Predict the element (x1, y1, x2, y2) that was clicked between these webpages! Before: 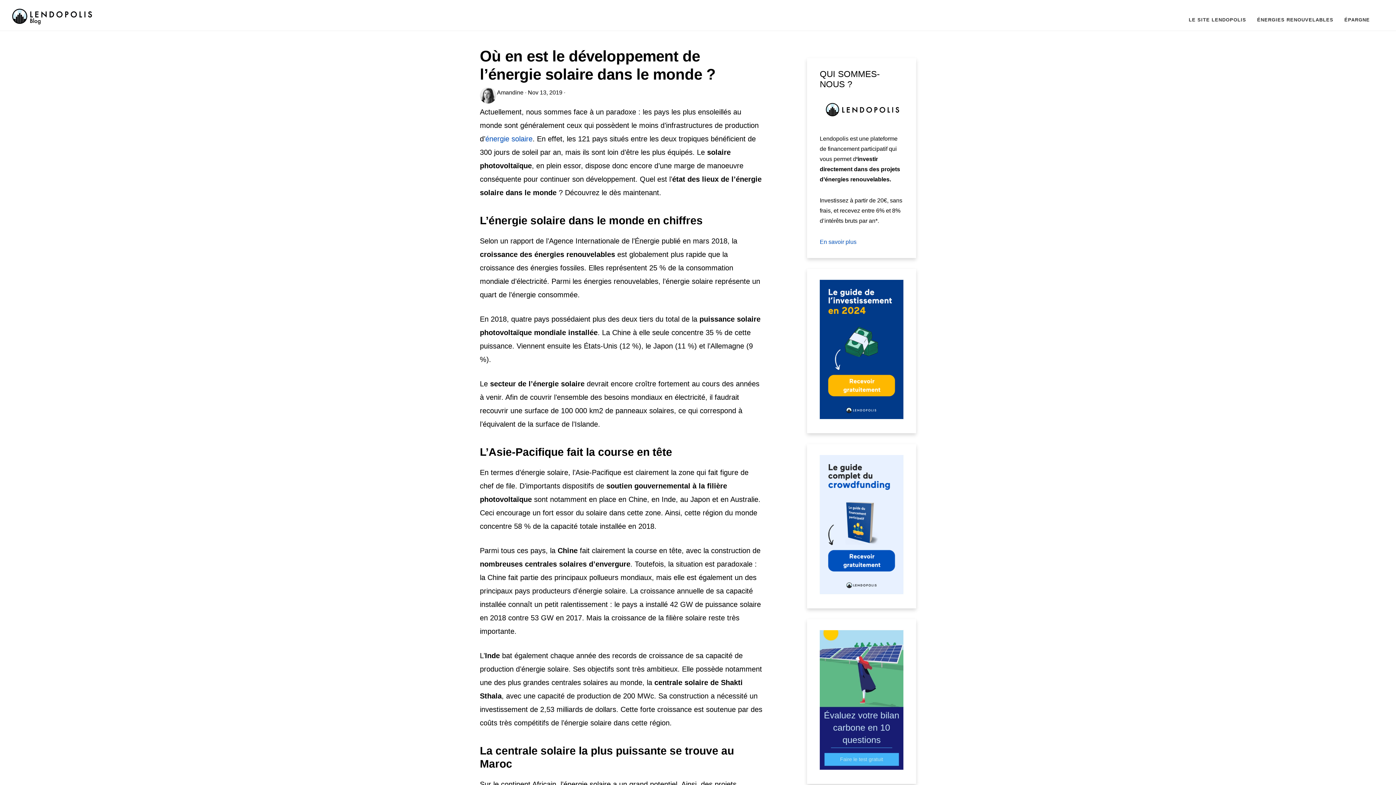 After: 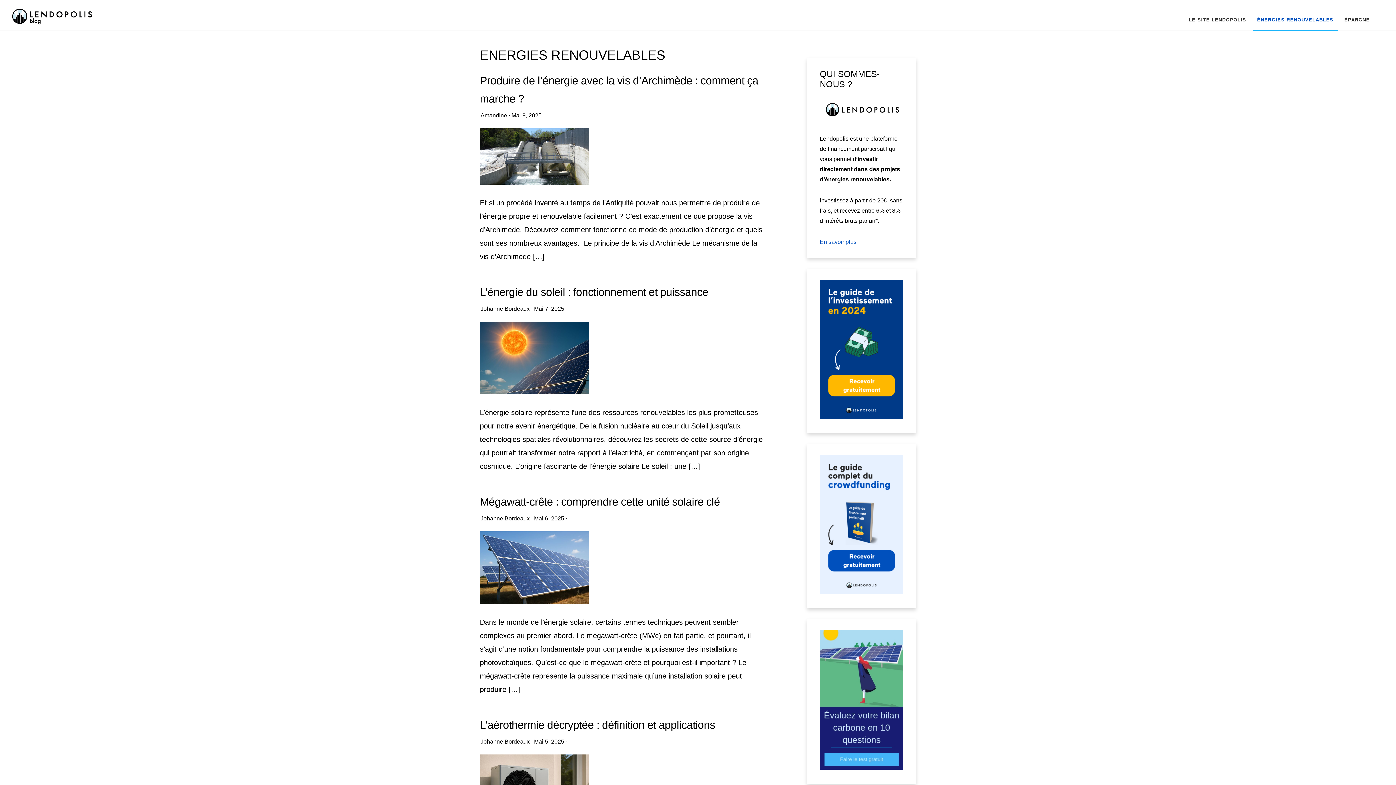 Action: label: ÉNERGIES RENOUVELABLES bbox: (1253, 10, 1338, 28)